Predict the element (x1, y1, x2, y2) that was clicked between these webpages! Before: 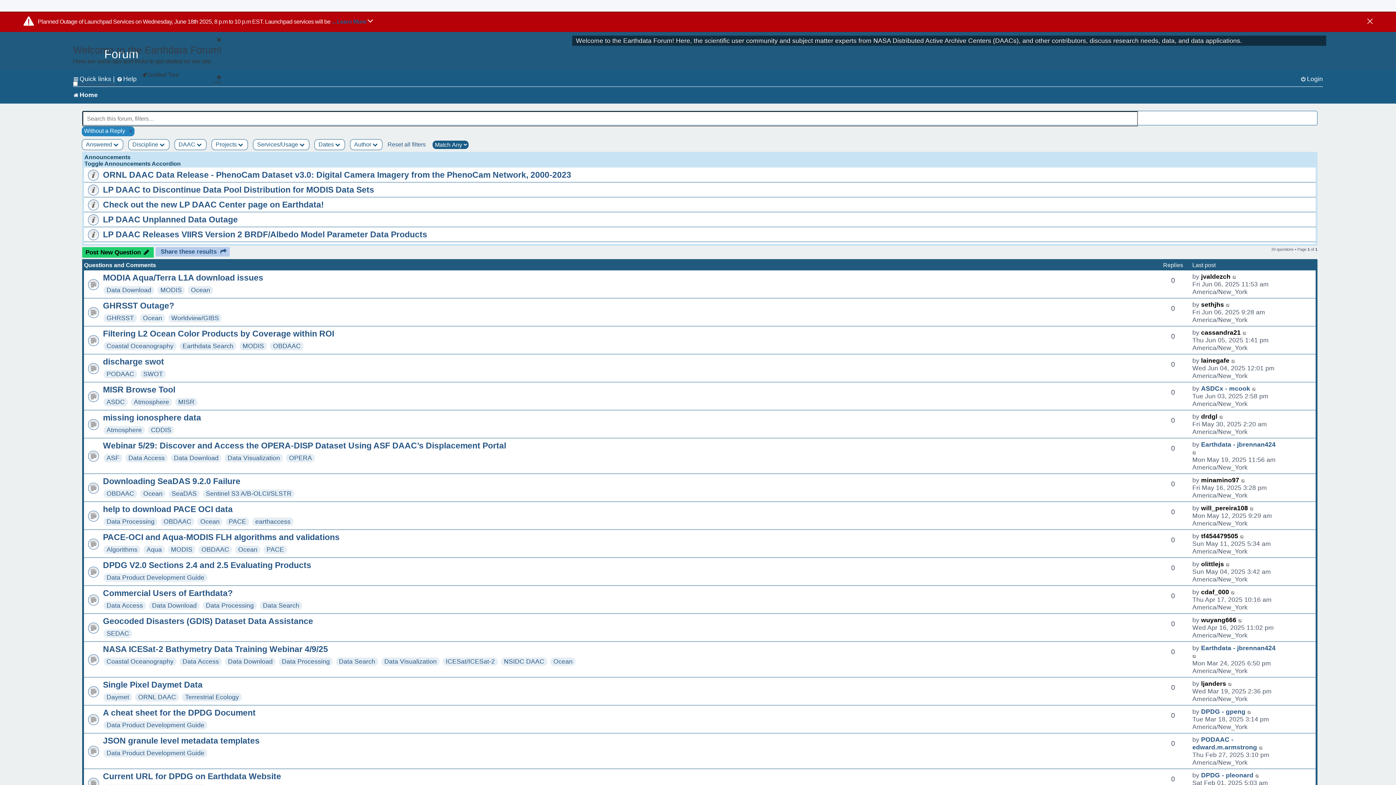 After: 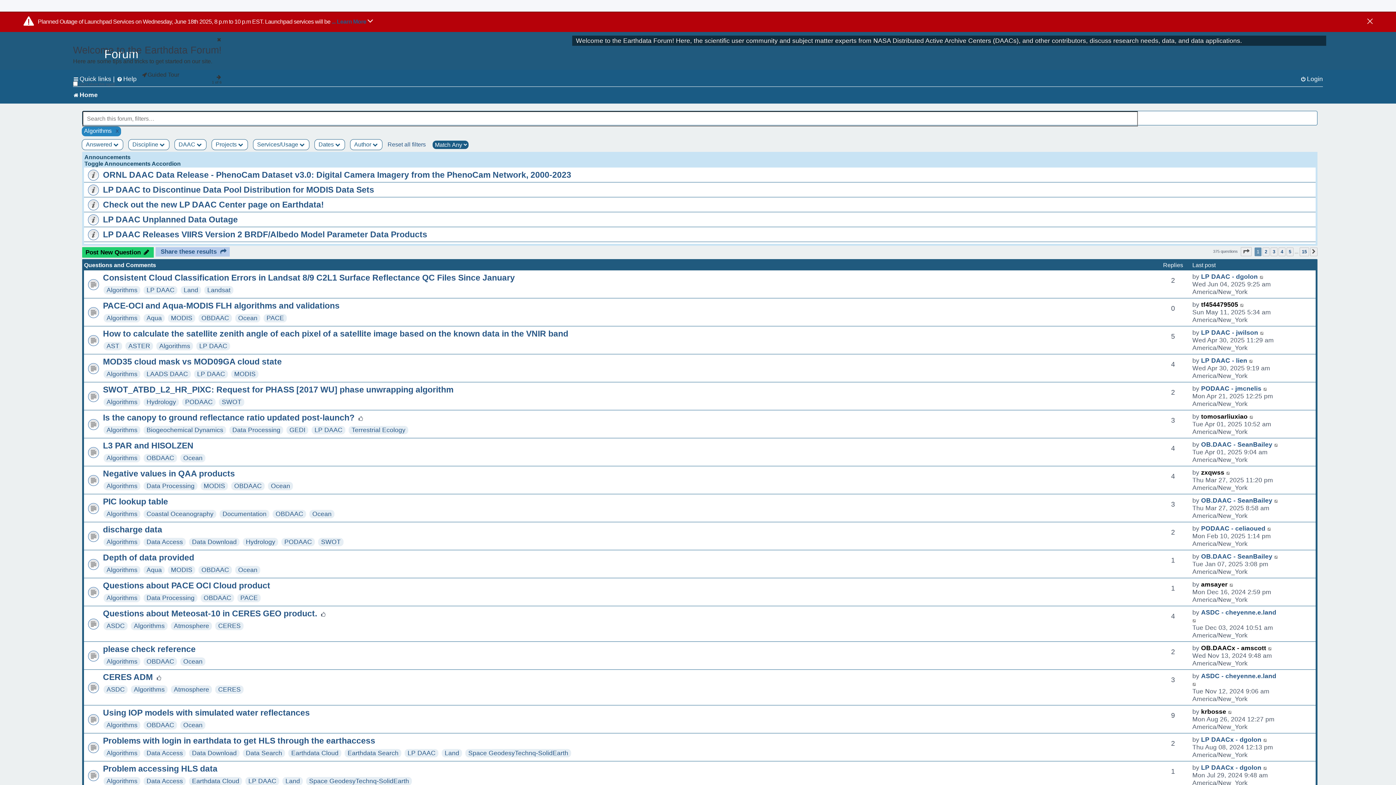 Action: label: Algorithms bbox: (106, 546, 137, 553)